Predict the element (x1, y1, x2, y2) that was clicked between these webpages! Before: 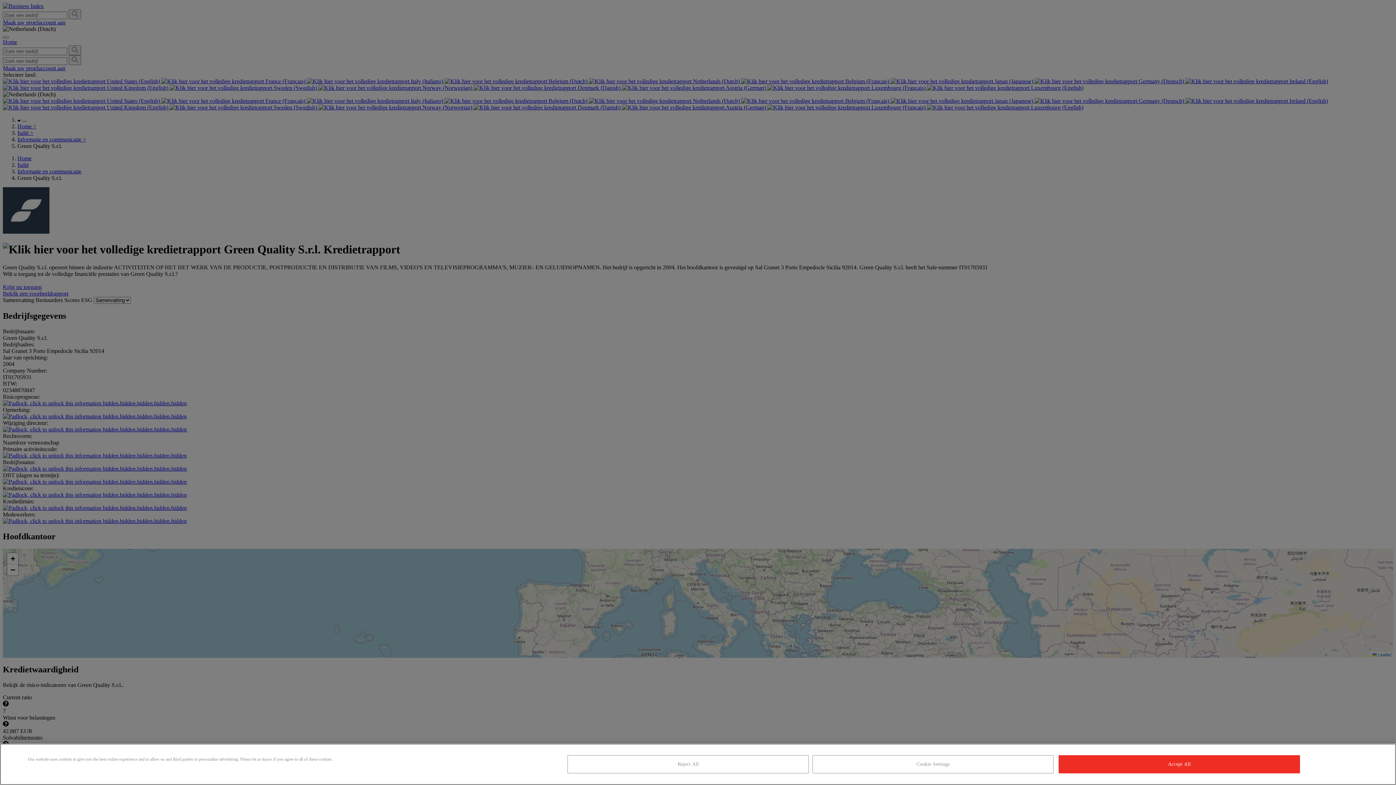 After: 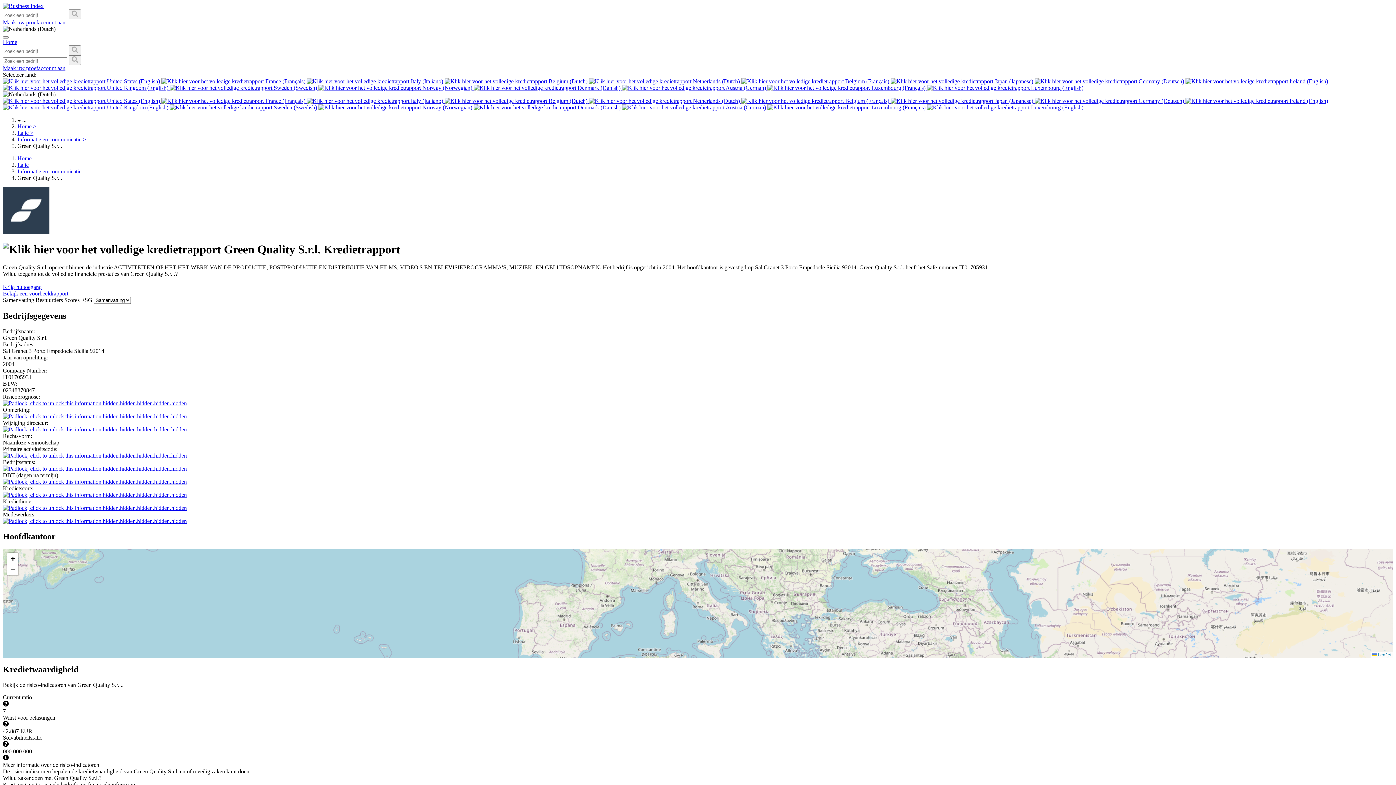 Action: label: Accept All bbox: (1059, 755, 1300, 773)